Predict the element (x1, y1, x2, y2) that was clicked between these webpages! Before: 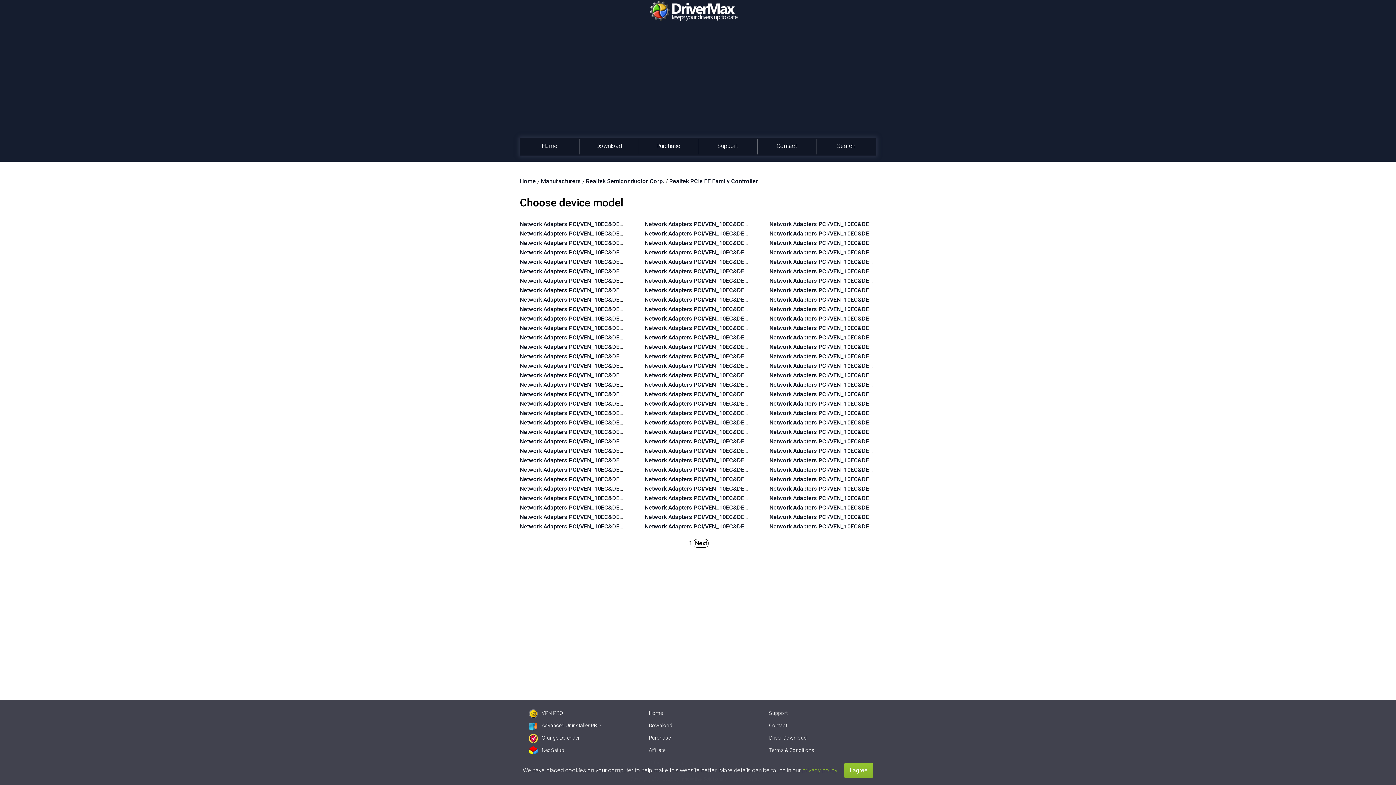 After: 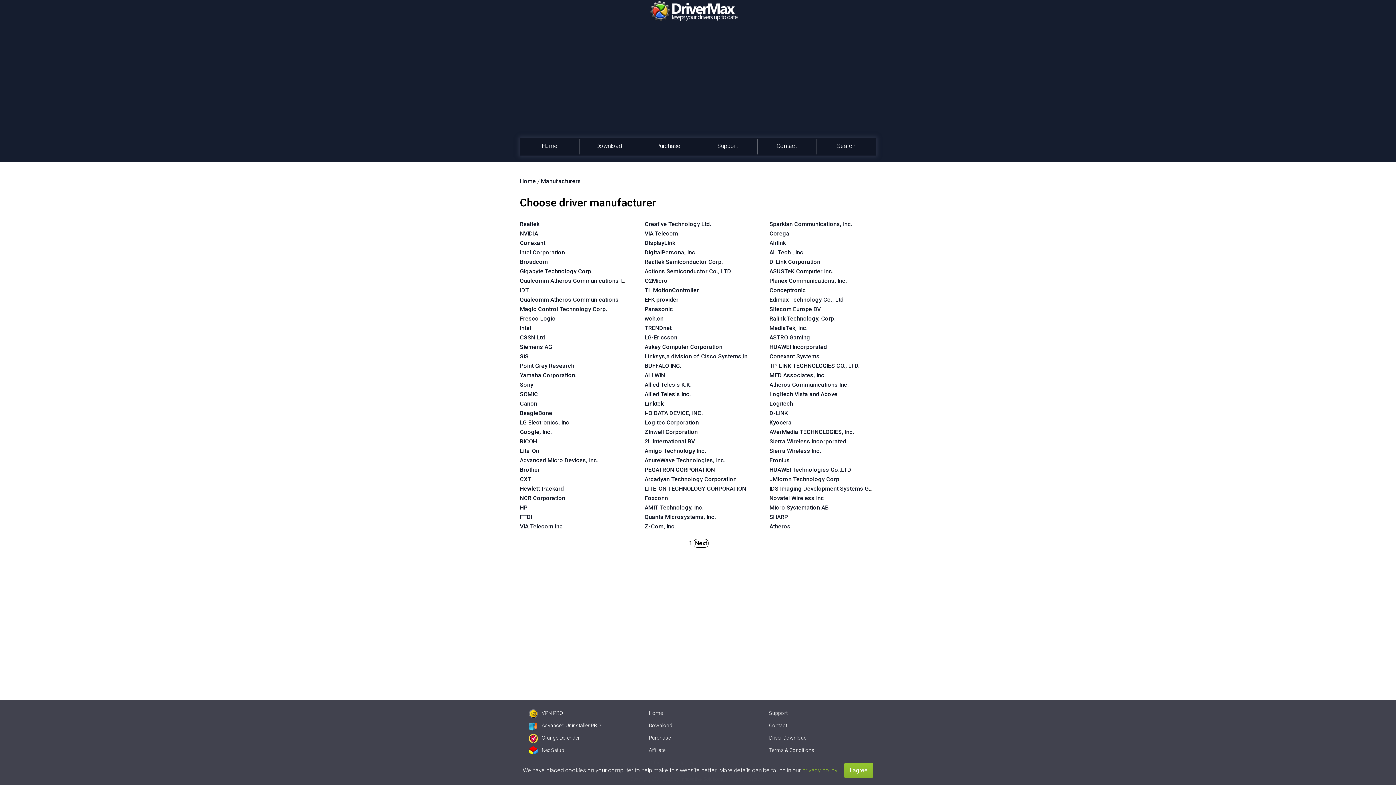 Action: bbox: (769, 735, 849, 740) label: Driver Download